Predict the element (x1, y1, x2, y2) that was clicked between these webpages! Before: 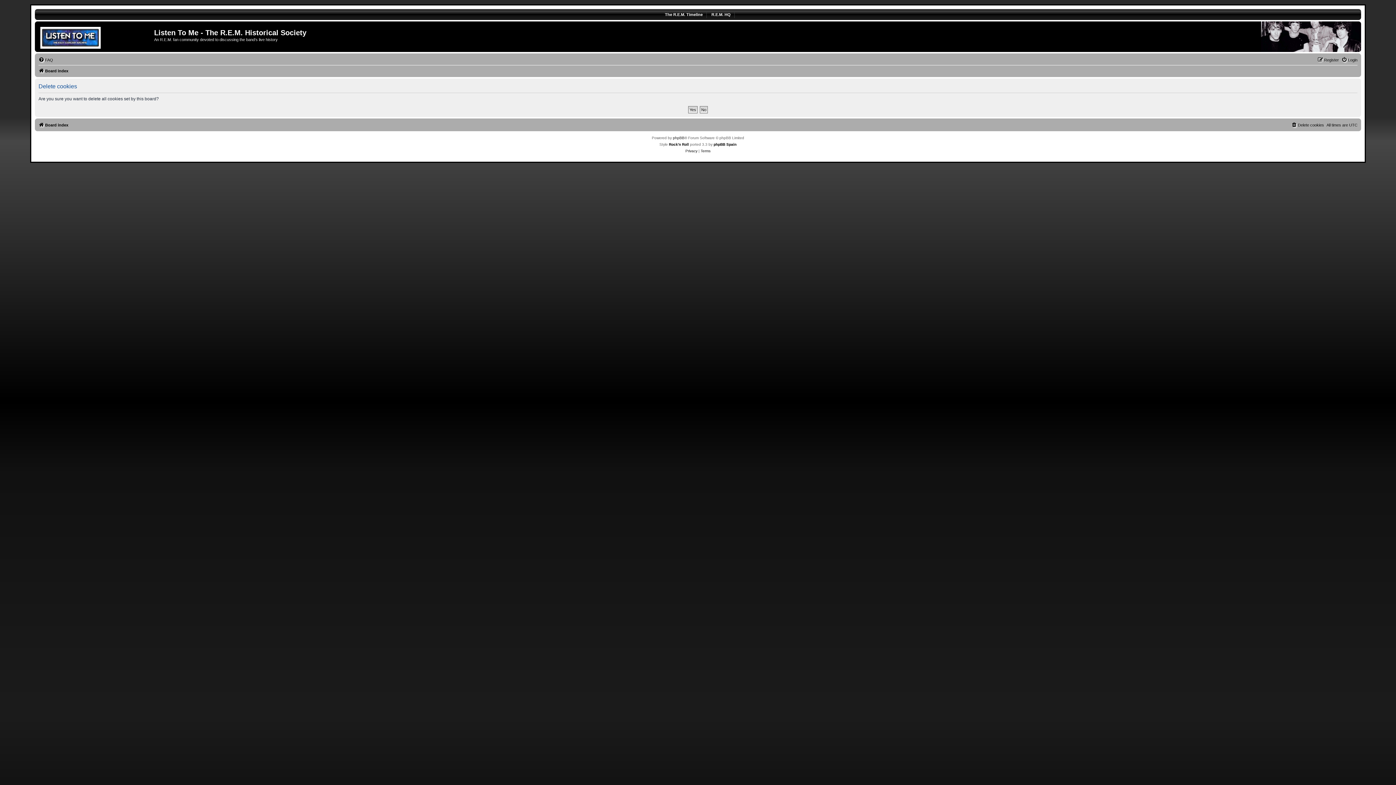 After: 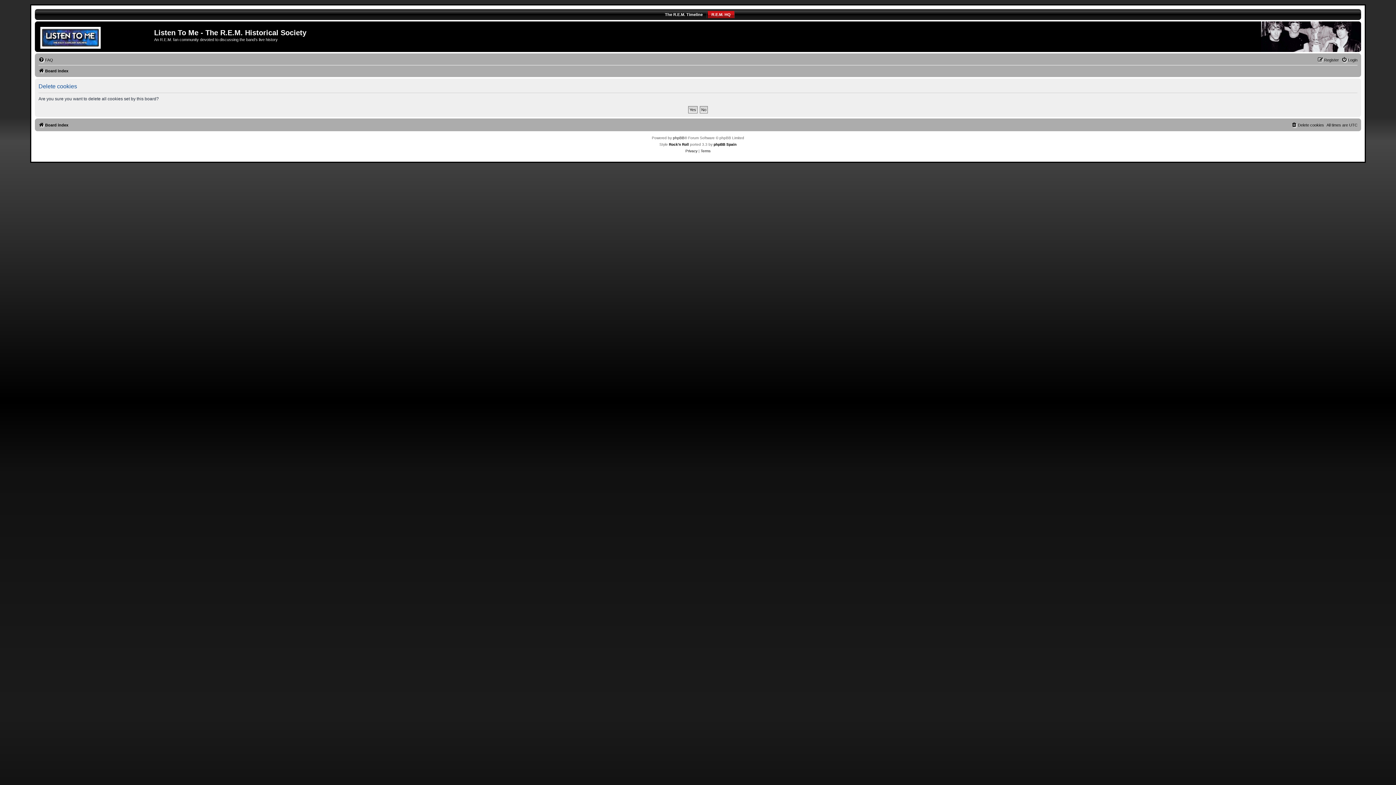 Action: label: R.E.M. HQ bbox: (708, 10, 734, 18)